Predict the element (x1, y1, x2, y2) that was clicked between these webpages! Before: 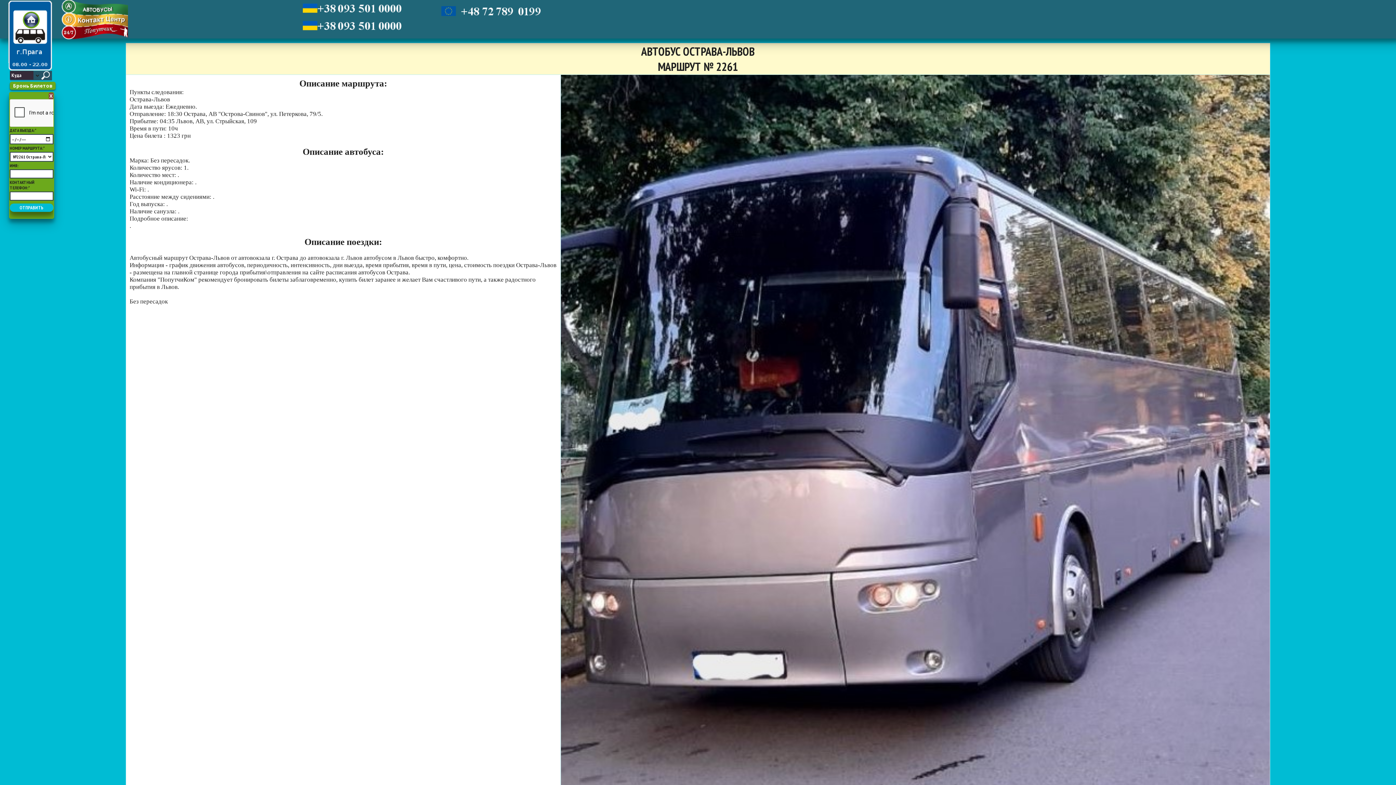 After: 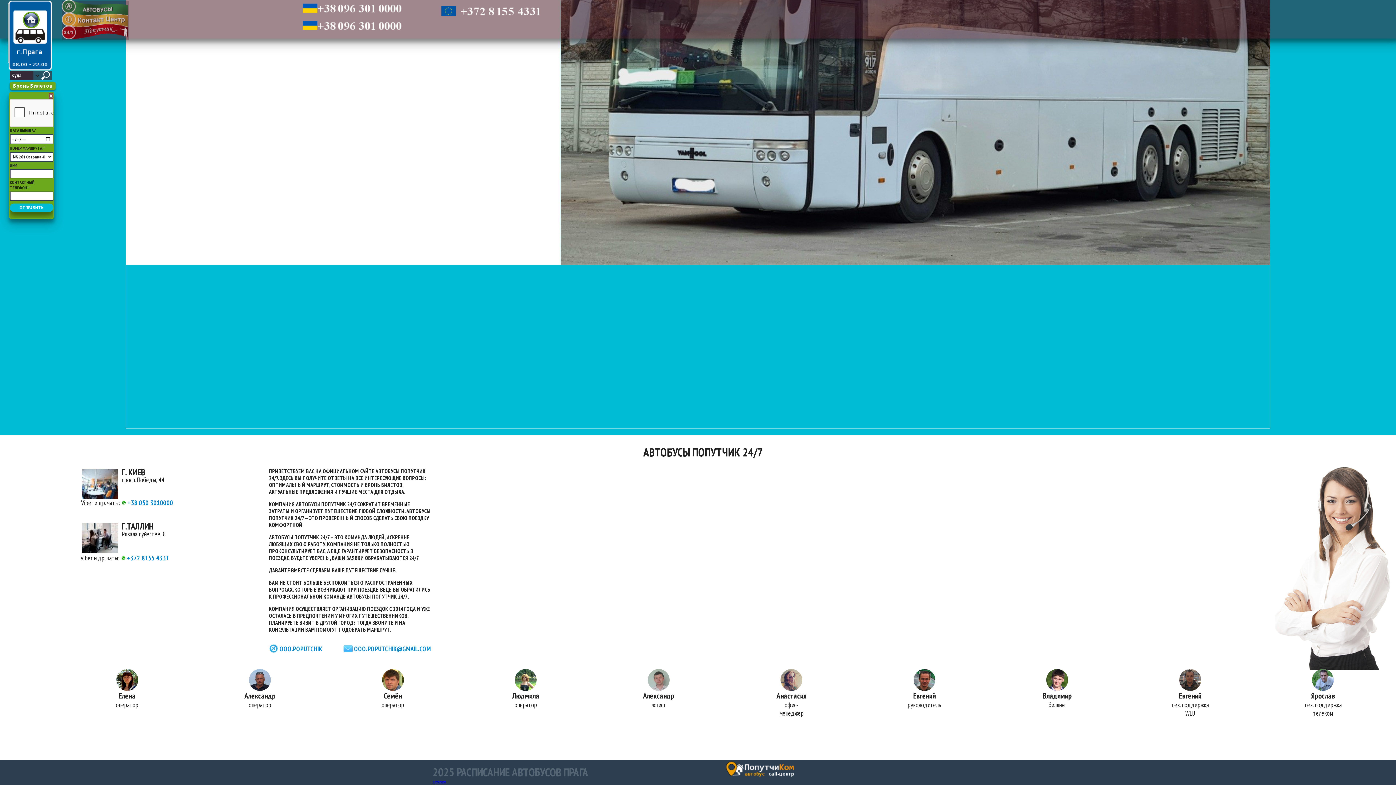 Action: bbox: (62, 0, 128, 40) label:  